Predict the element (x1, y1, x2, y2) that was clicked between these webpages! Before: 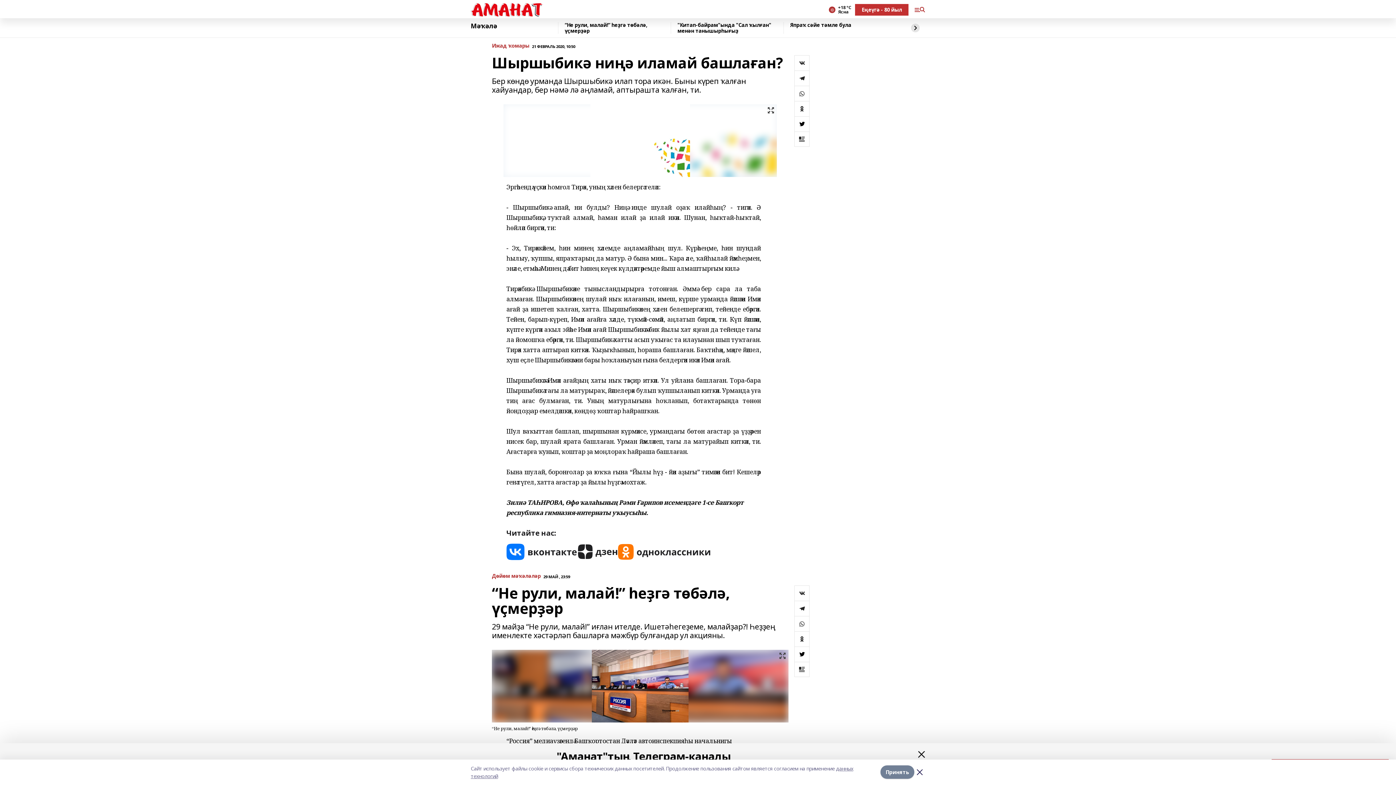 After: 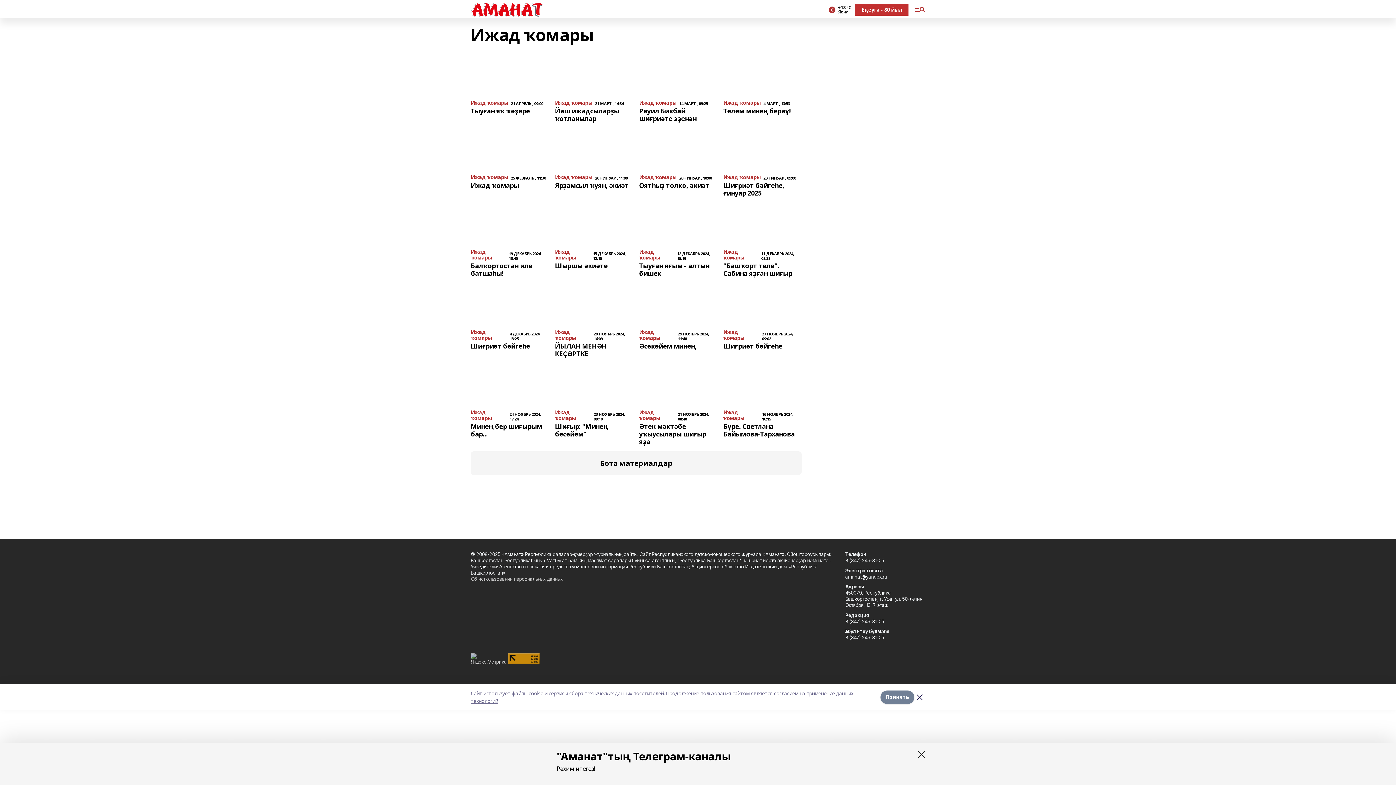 Action: label: Ижад ҡомары bbox: (492, 42, 529, 48)